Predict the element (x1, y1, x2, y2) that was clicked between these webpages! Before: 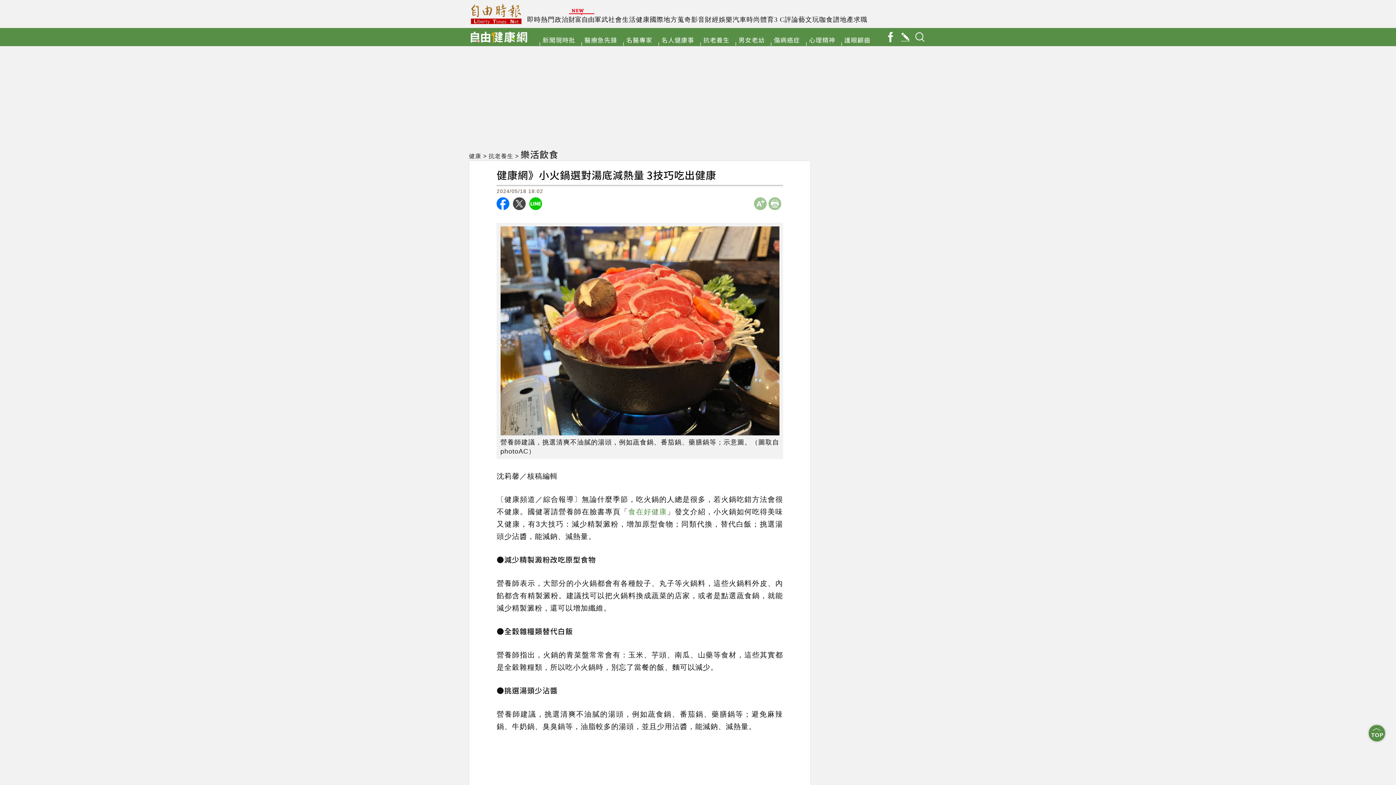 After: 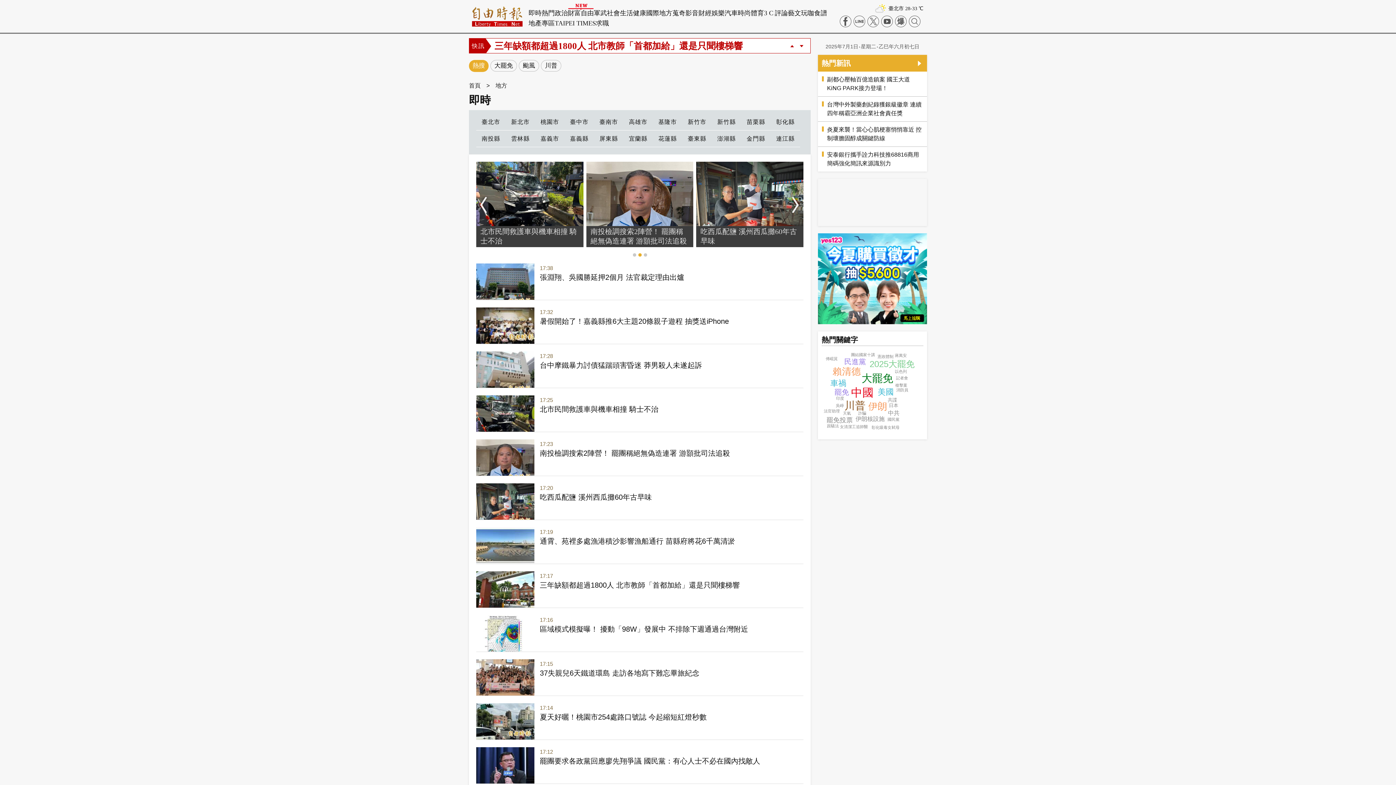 Action: label: 地方 bbox: (663, 16, 677, 23)